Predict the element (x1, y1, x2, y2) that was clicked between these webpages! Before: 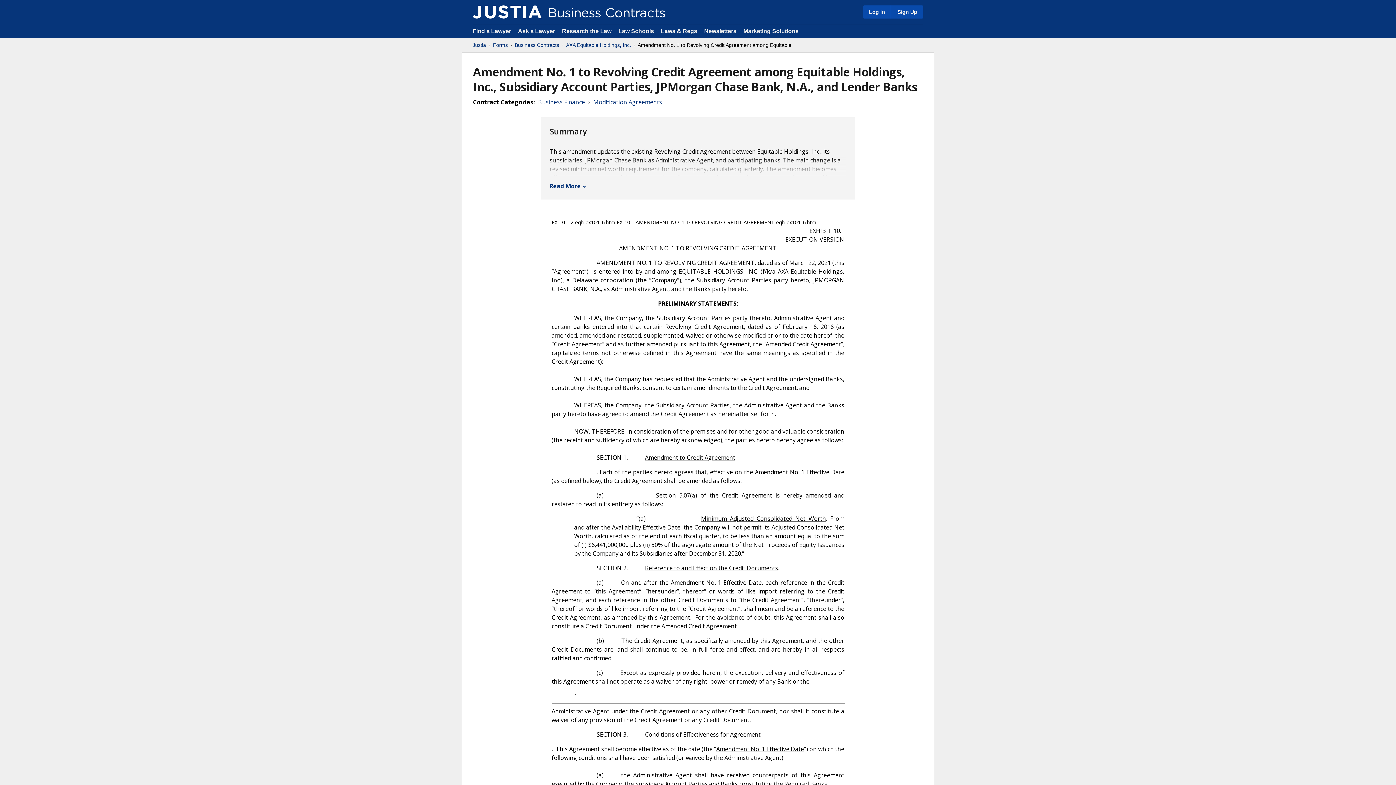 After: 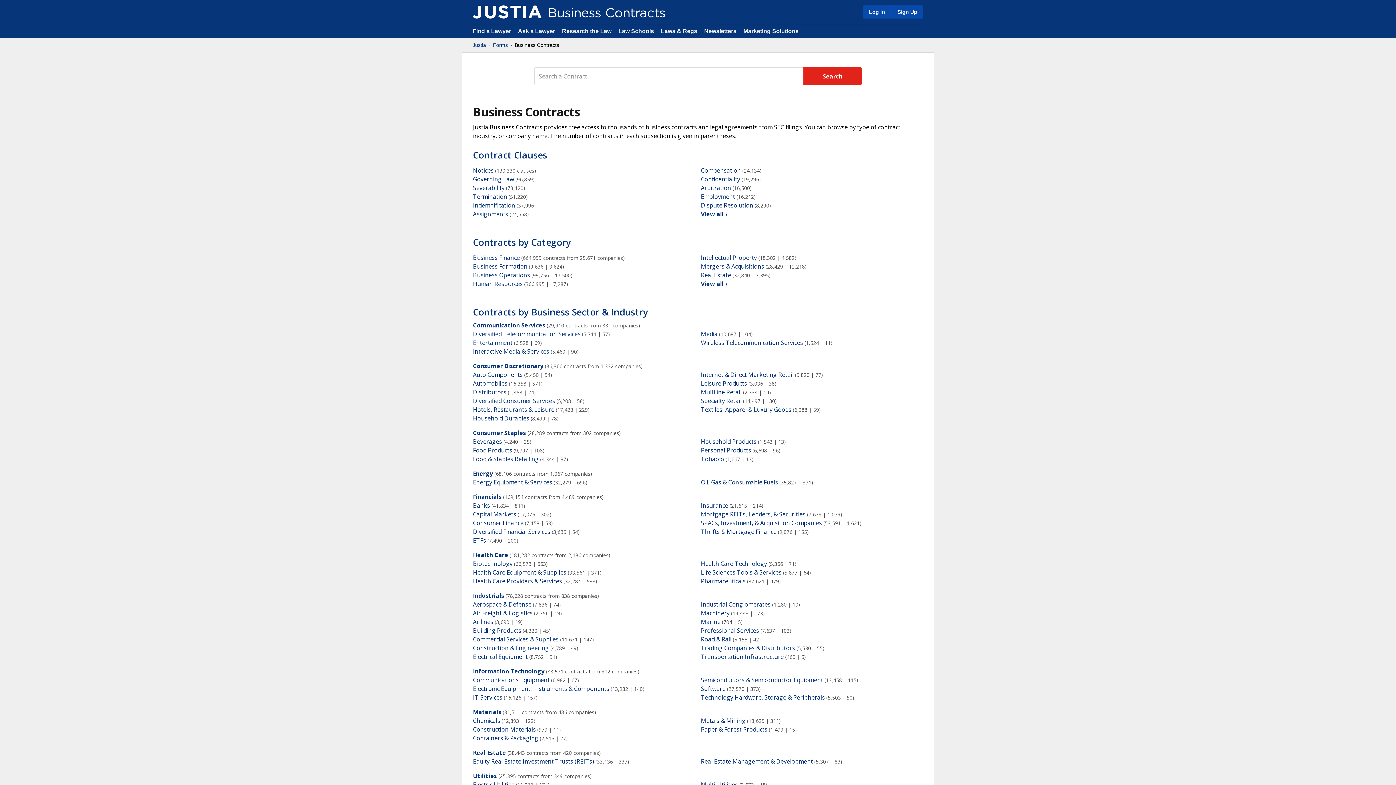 Action: bbox: (514, 41, 559, 48) label: Business Contracts